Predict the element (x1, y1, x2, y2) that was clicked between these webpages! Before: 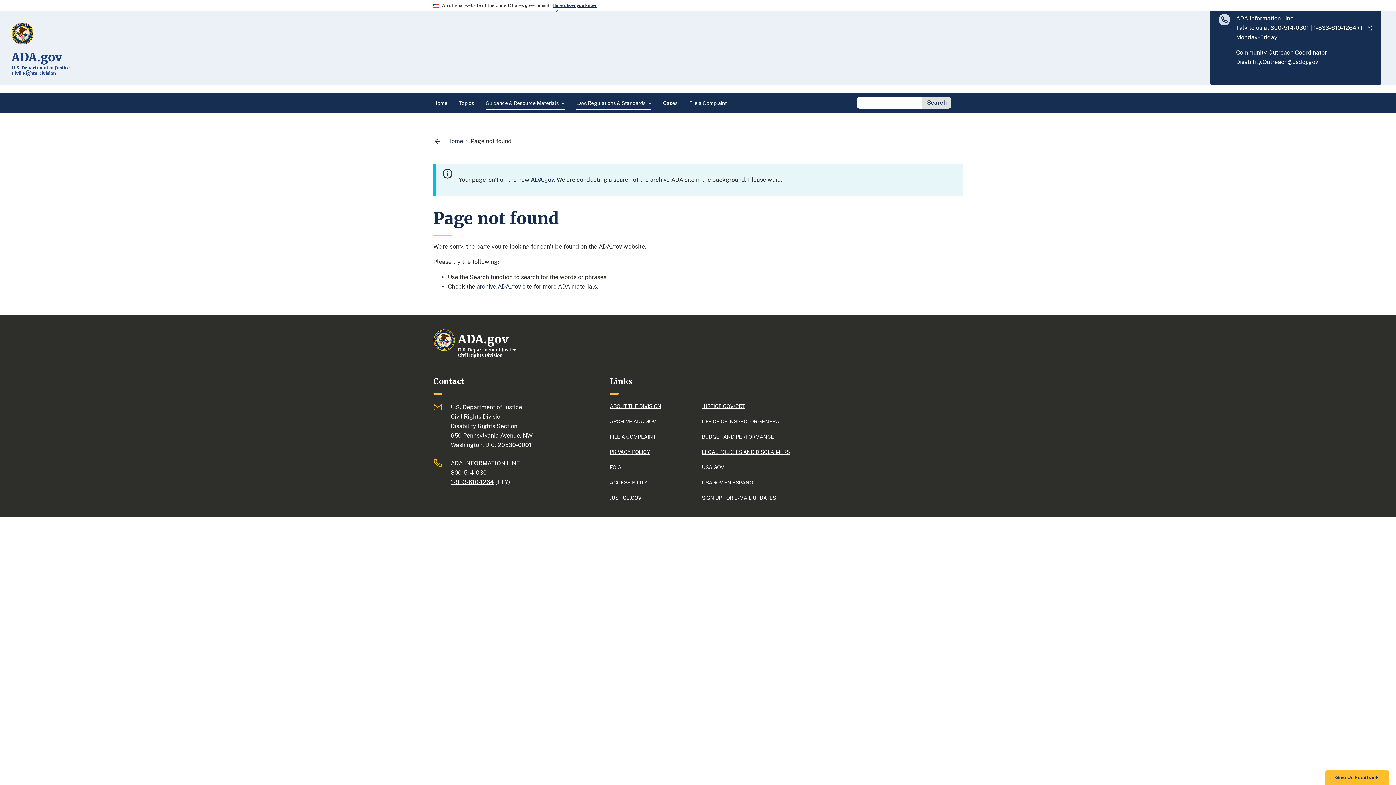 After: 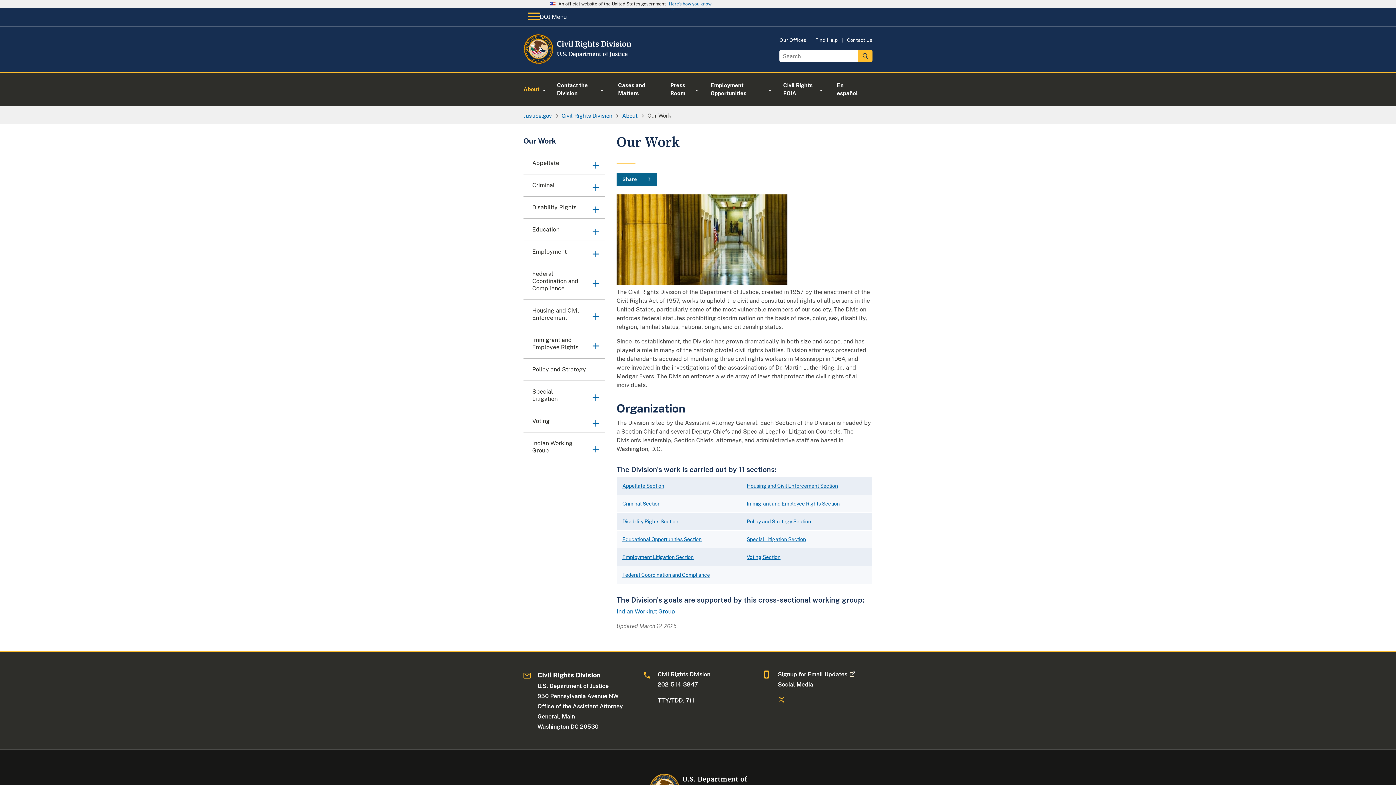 Action: bbox: (609, 402, 690, 410) label: ABOUT THE DIVISION